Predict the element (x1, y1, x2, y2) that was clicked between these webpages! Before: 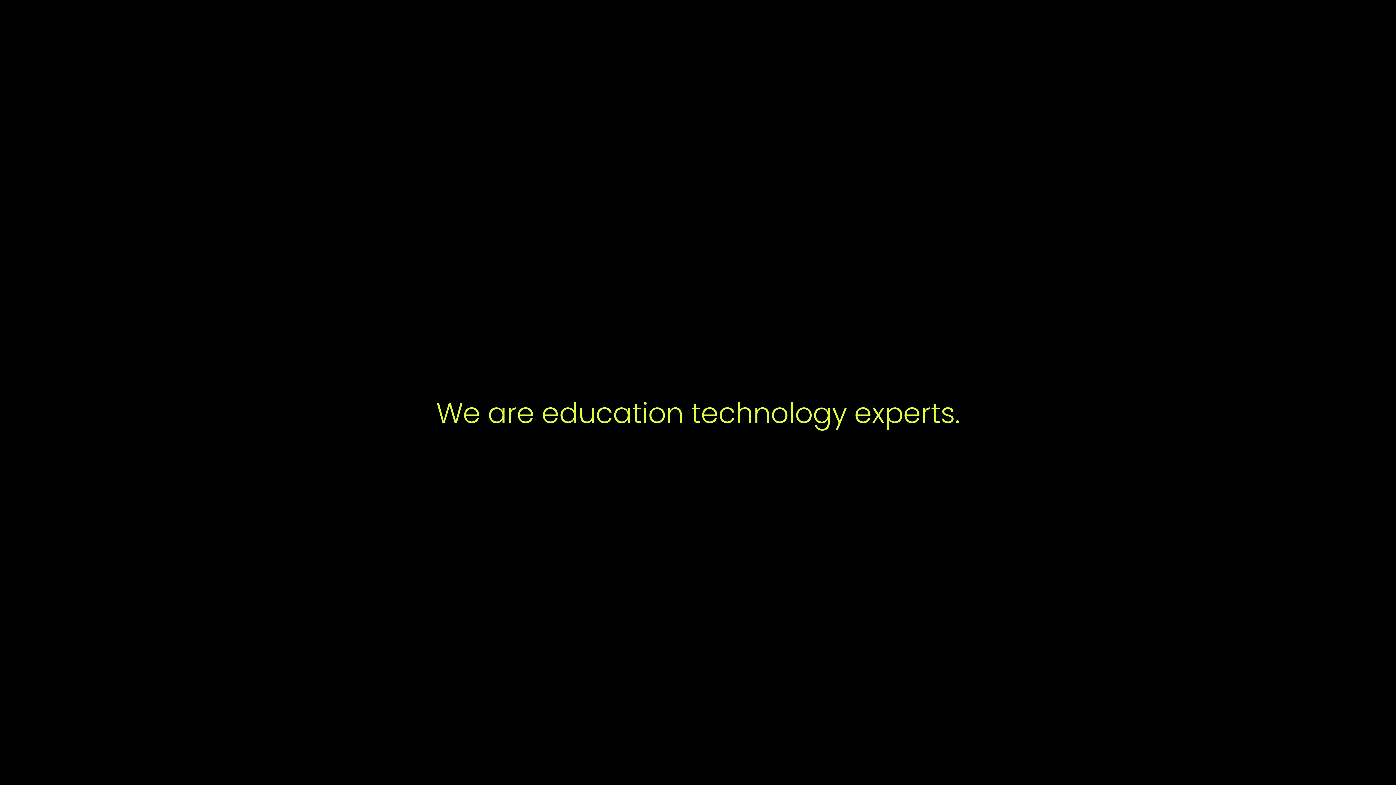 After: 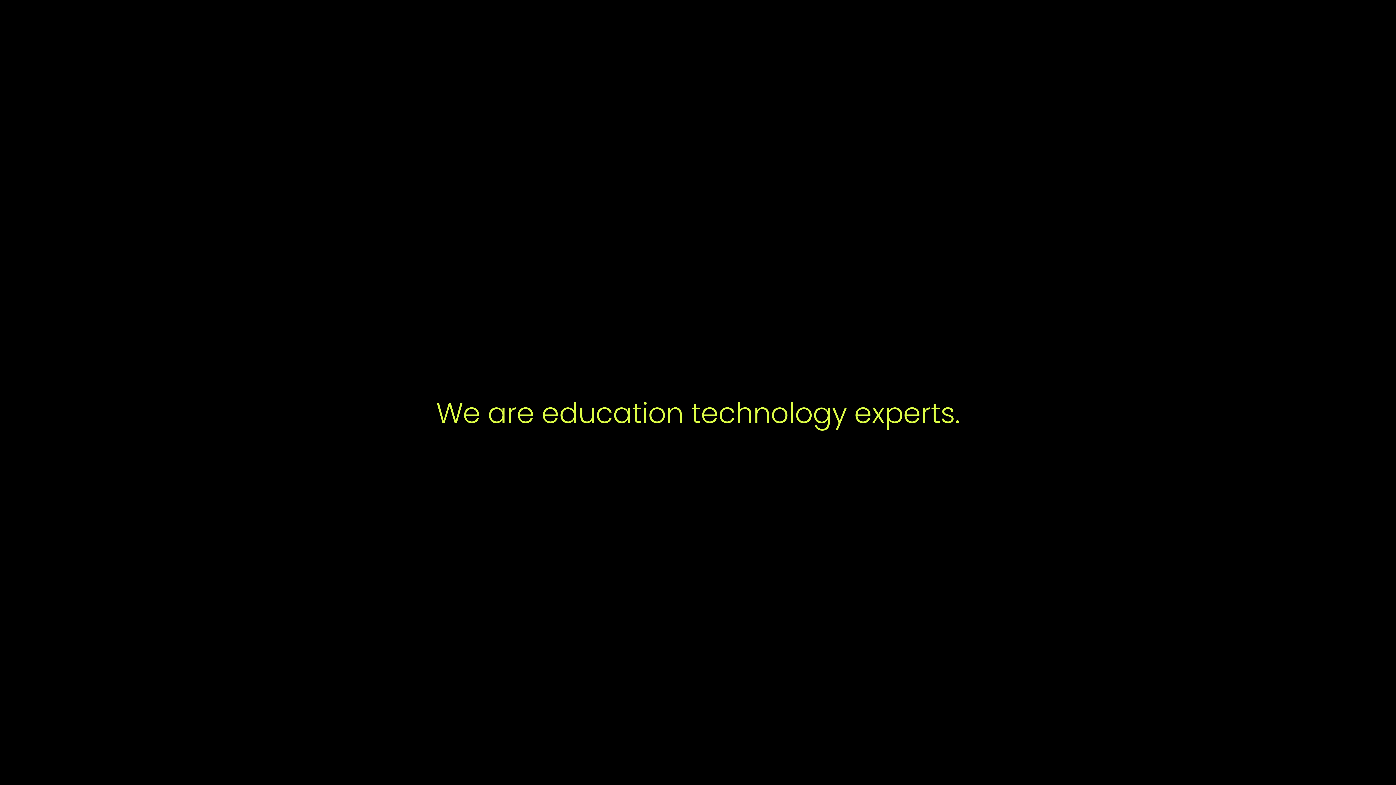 Action: bbox: (1328, 14, 1358, 44) label: search